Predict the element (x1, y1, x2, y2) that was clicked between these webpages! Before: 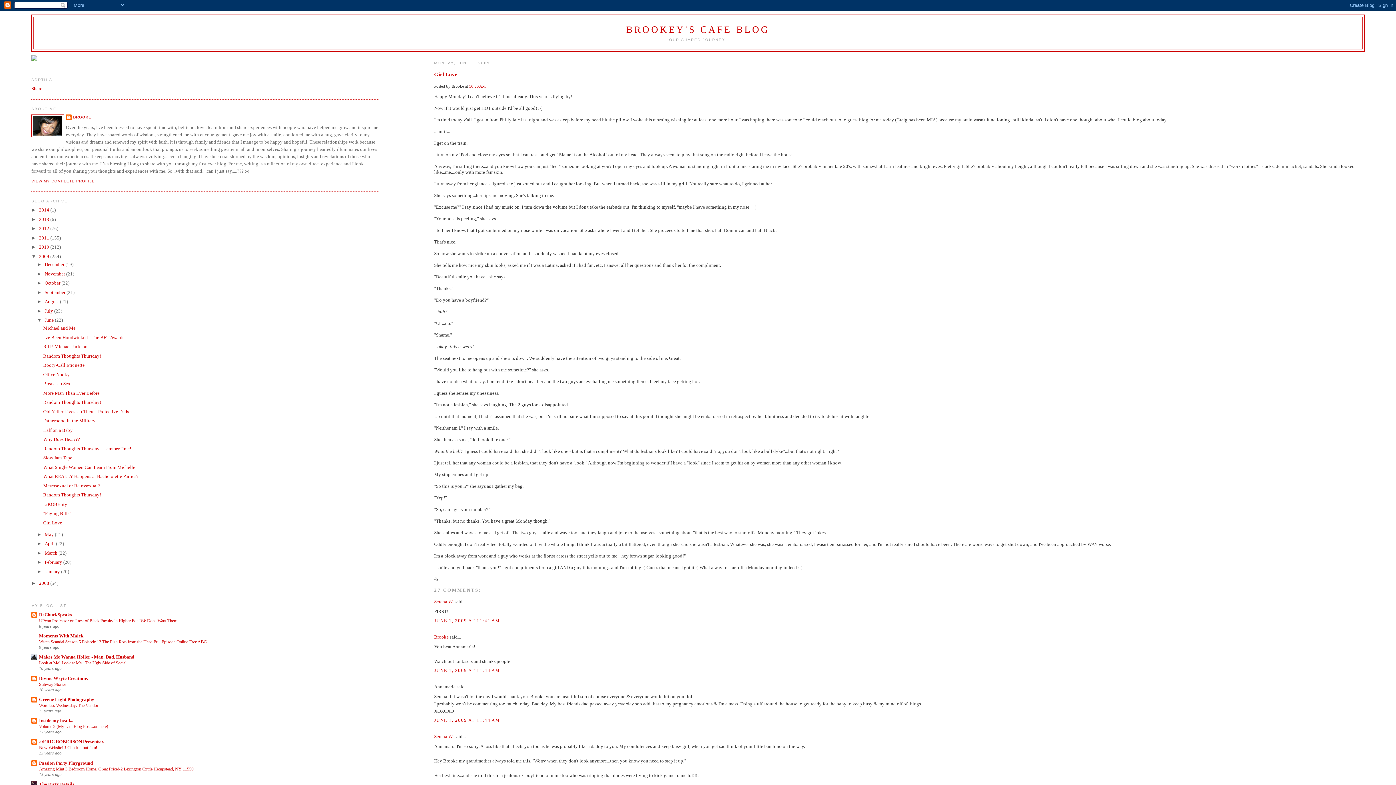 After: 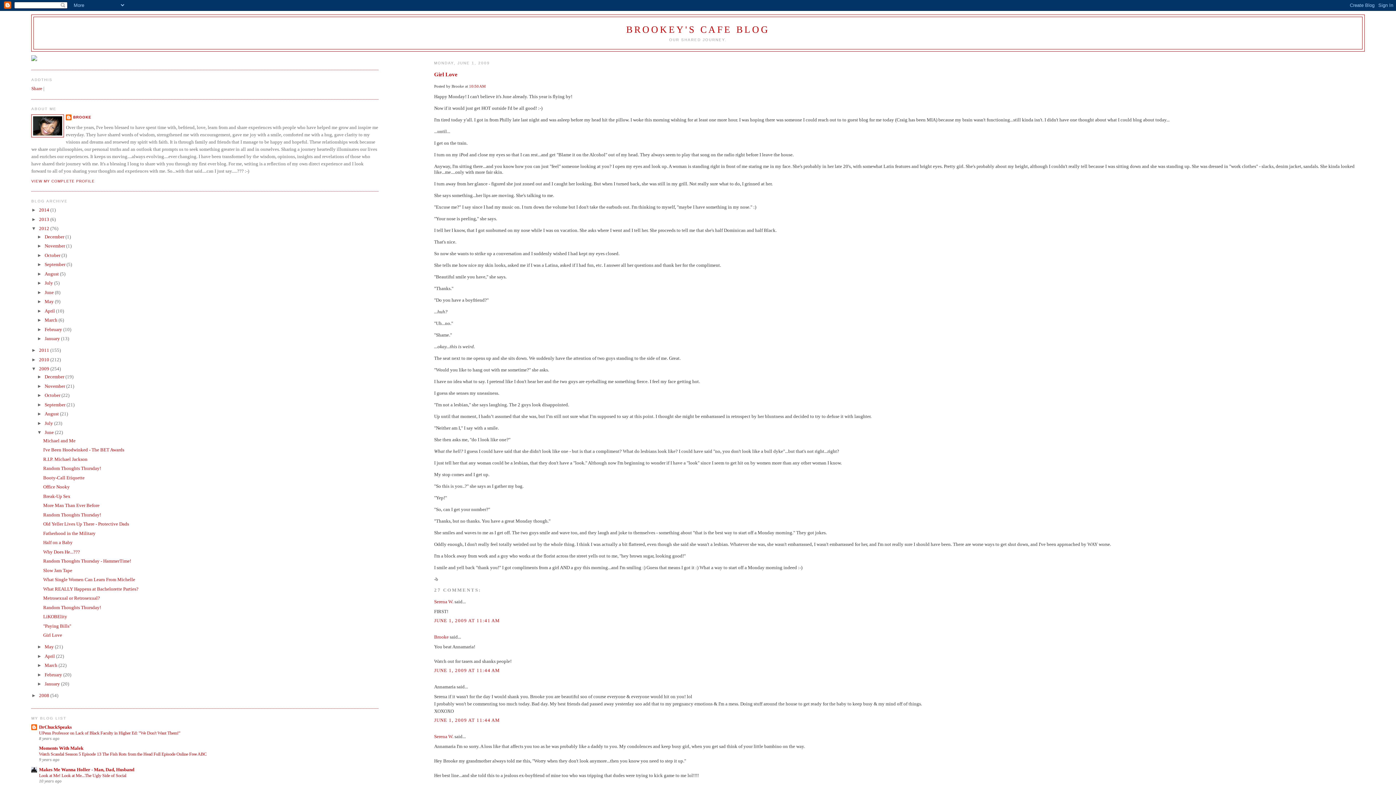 Action: bbox: (31, 225, 39, 231) label: ►  